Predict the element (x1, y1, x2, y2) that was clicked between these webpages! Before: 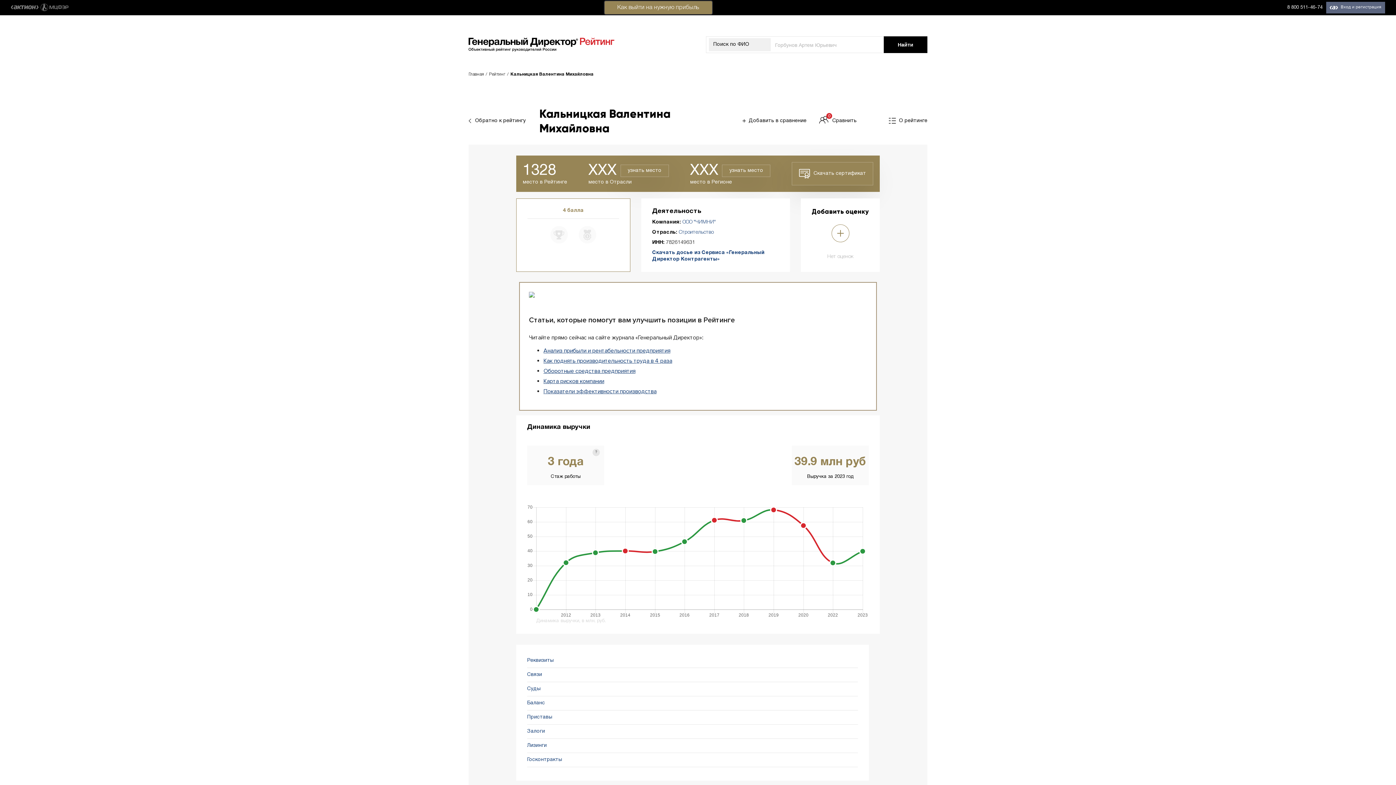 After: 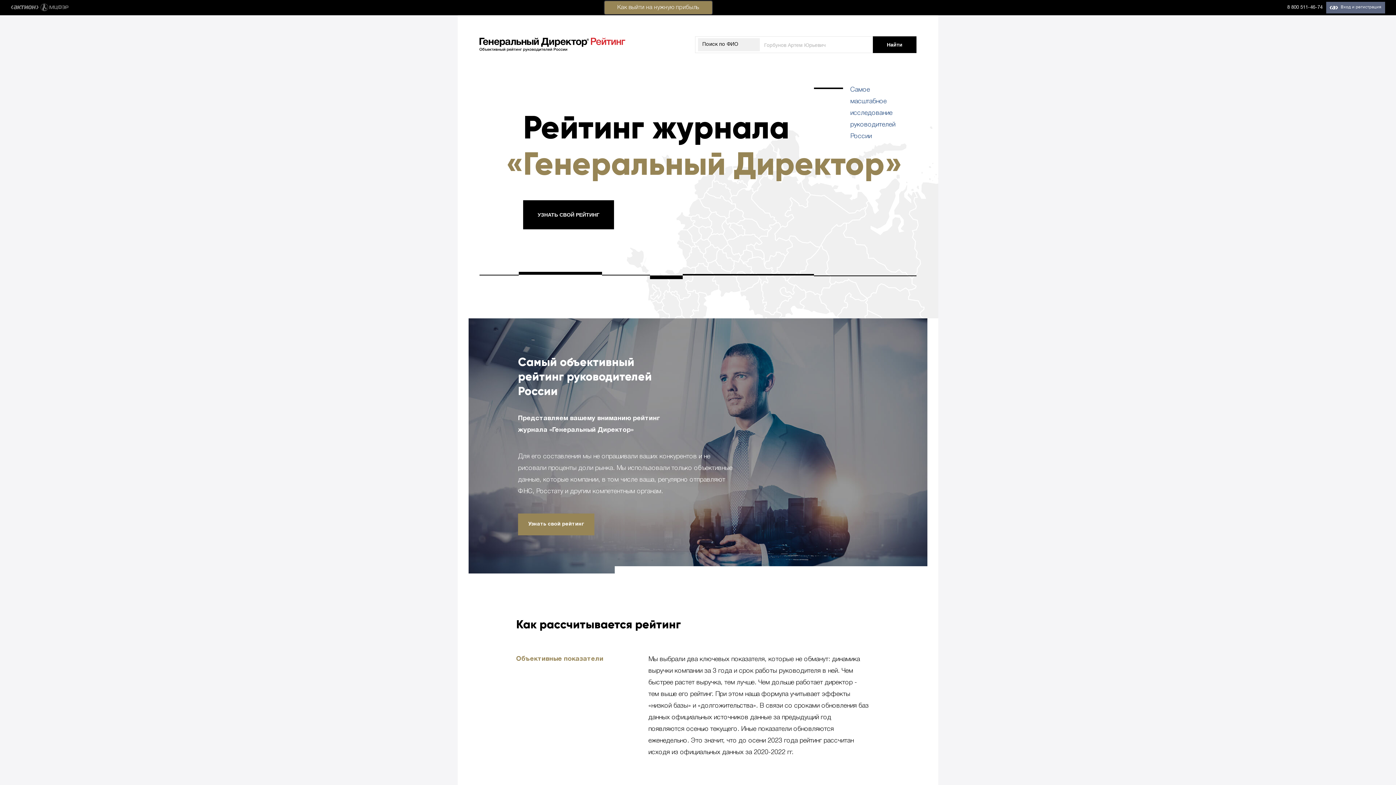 Action: label: Главная bbox: (468, 68, 489, 80)